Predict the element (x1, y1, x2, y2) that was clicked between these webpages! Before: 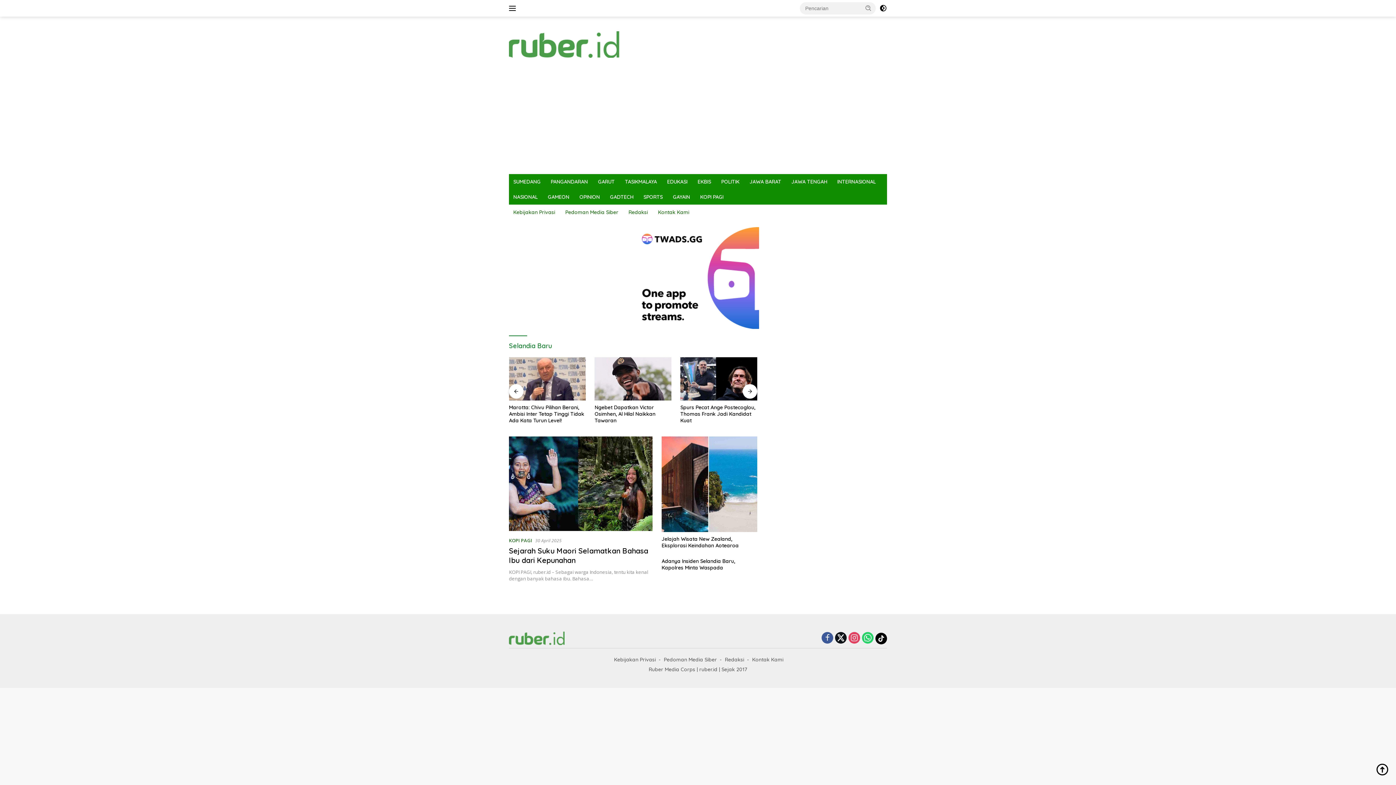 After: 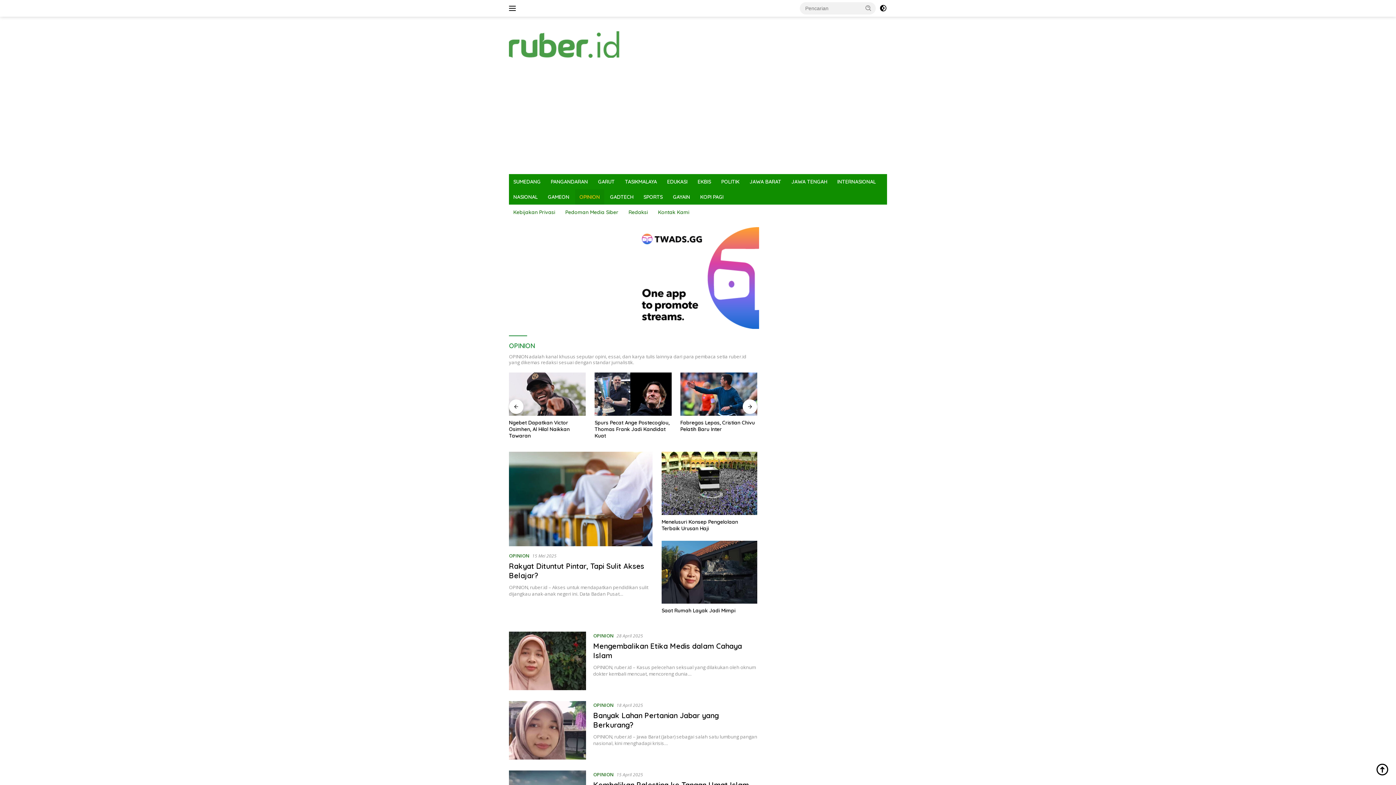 Action: label: OPINION bbox: (575, 189, 604, 204)